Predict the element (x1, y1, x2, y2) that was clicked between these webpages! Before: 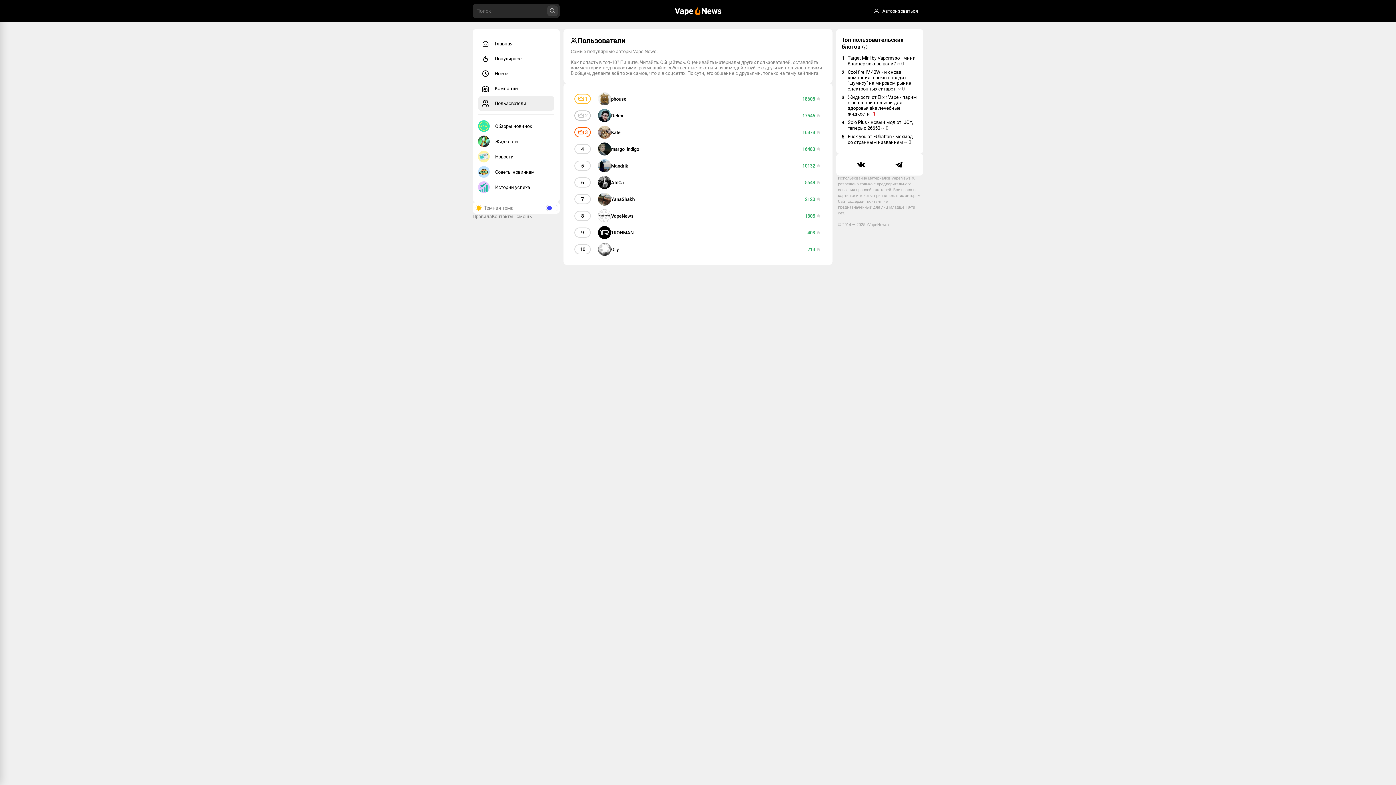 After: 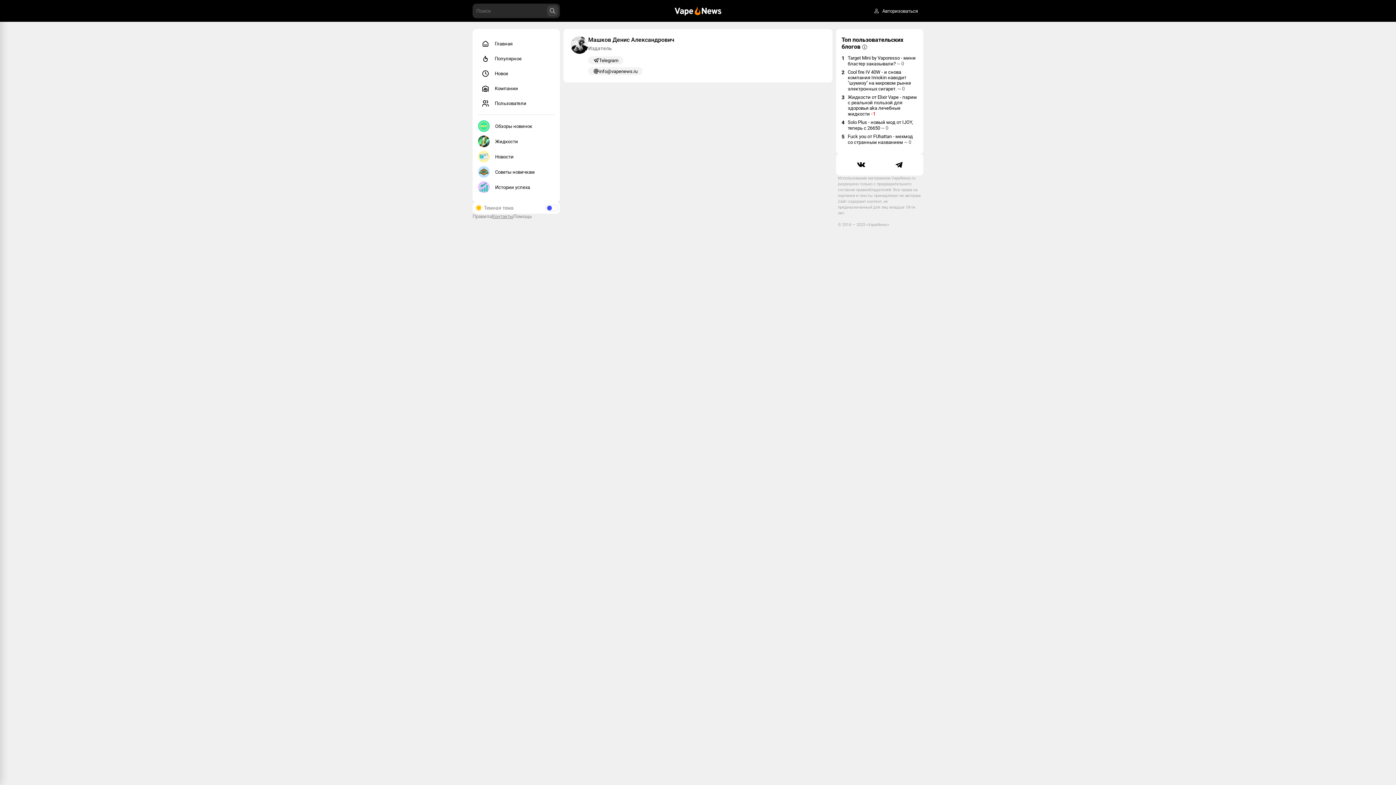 Action: label: Контакты bbox: (492, 213, 513, 219)